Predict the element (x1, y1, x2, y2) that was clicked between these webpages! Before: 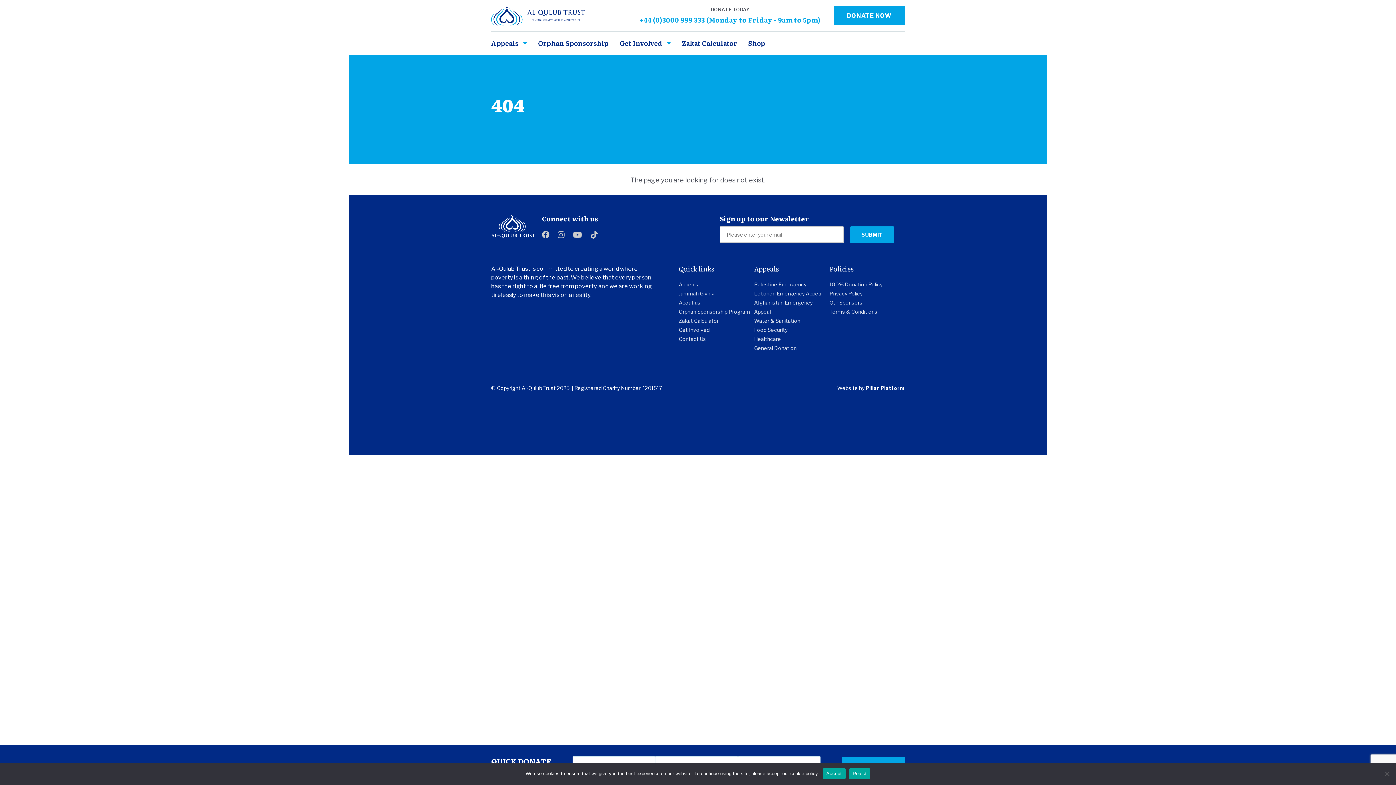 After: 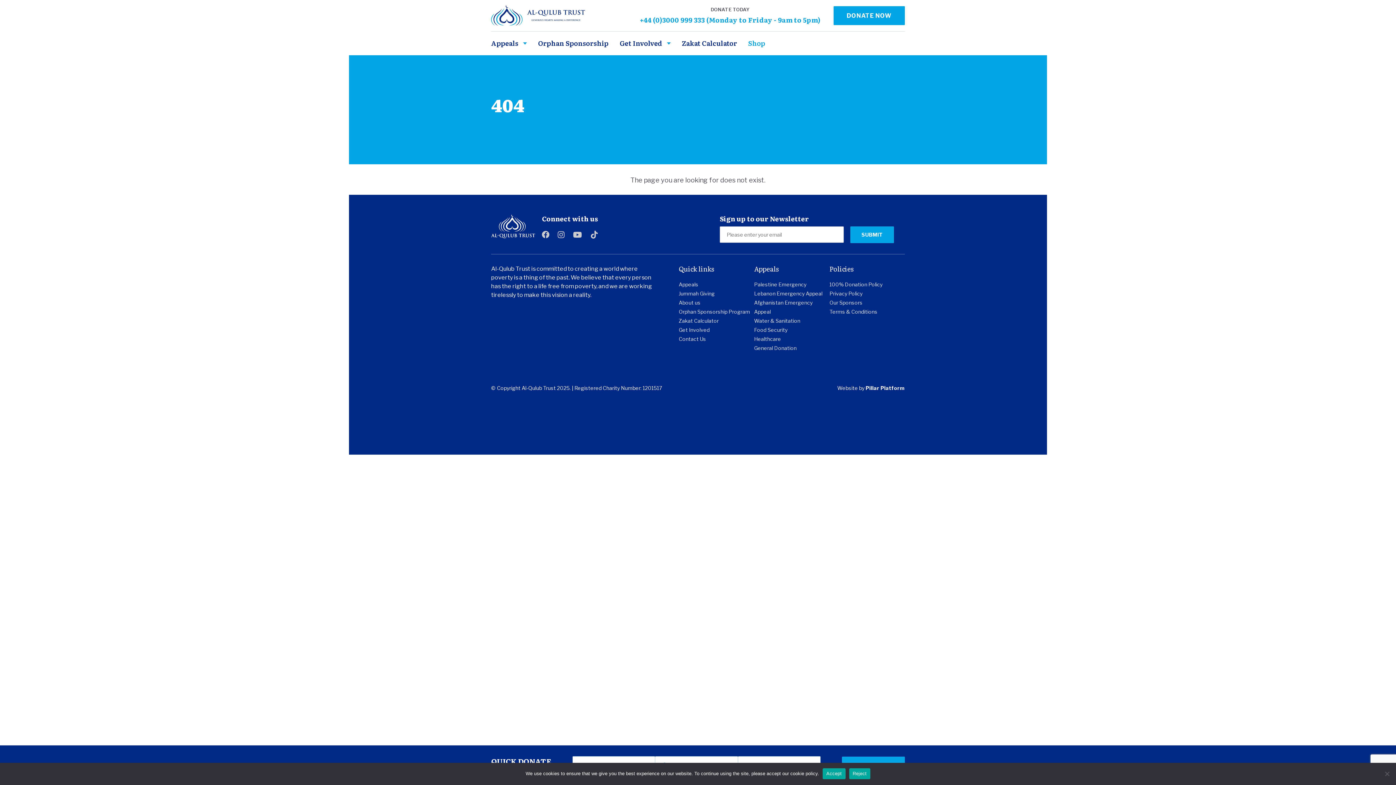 Action: label: Shop bbox: (748, 36, 765, 49)